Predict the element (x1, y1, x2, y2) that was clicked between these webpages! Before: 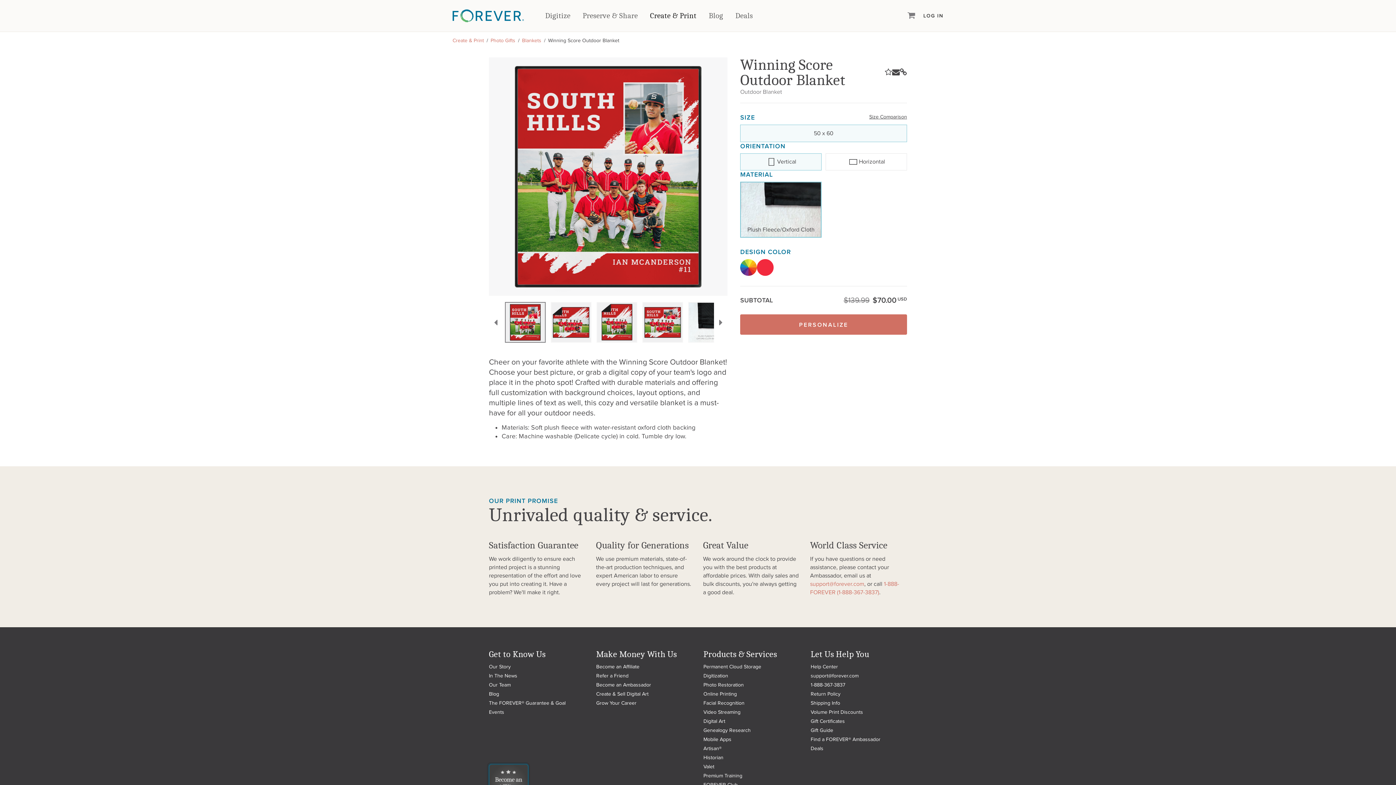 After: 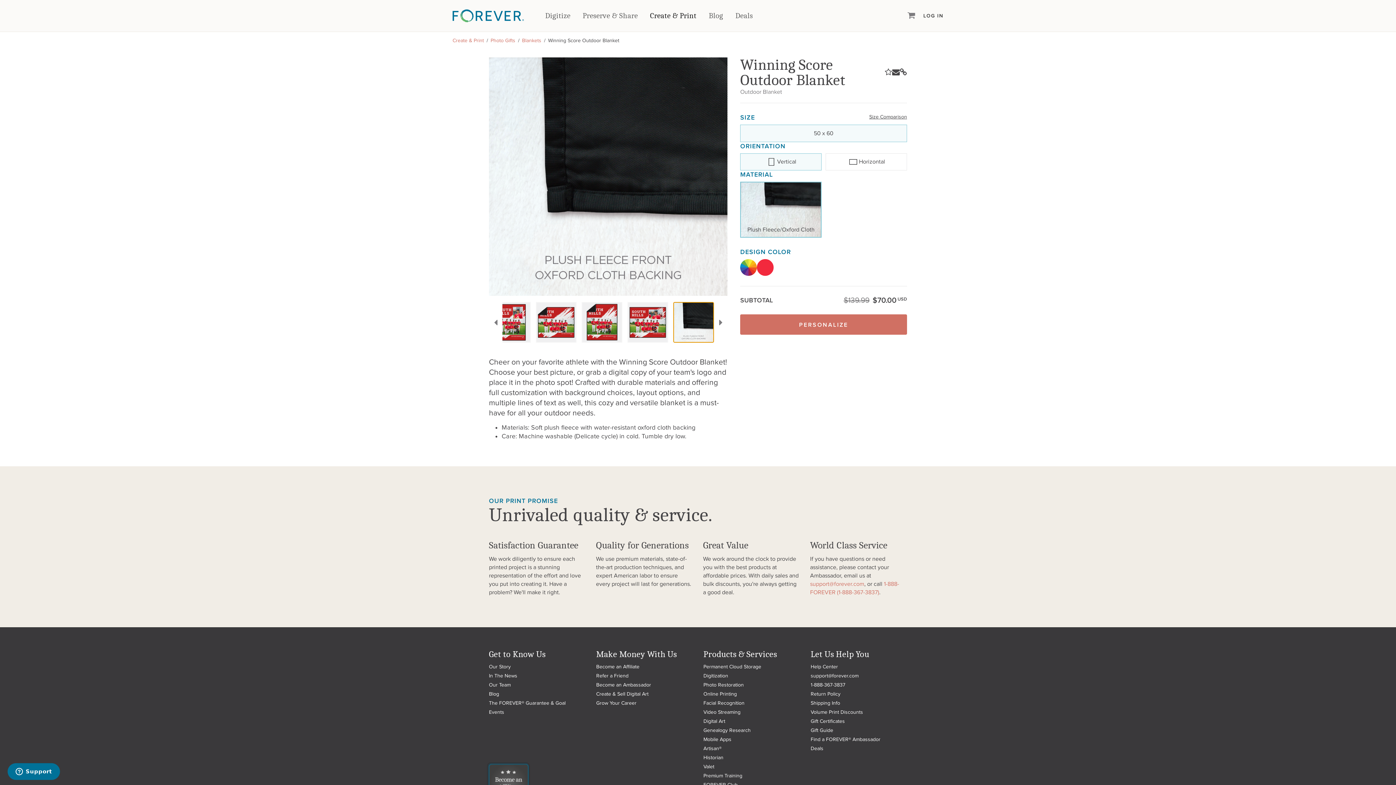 Action: bbox: (688, 302, 729, 343)